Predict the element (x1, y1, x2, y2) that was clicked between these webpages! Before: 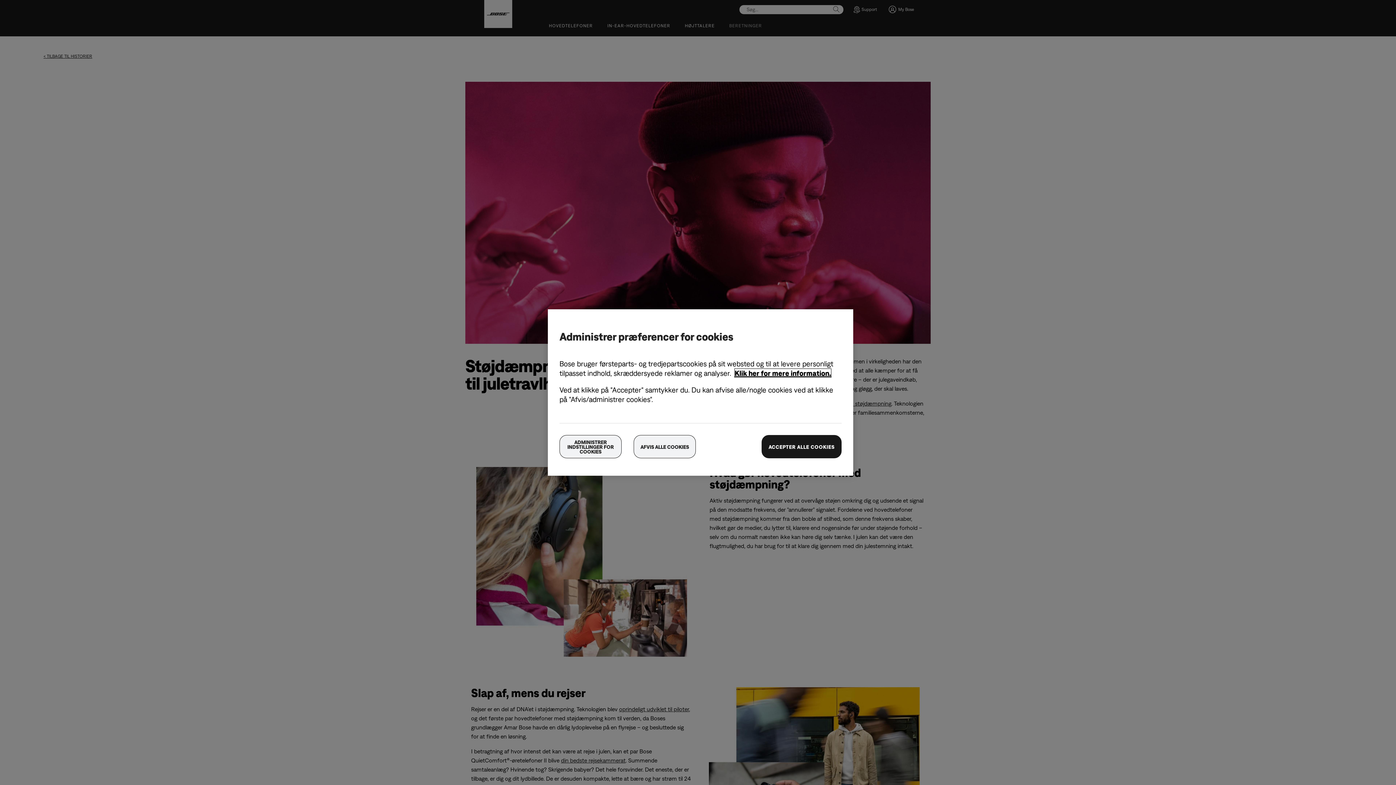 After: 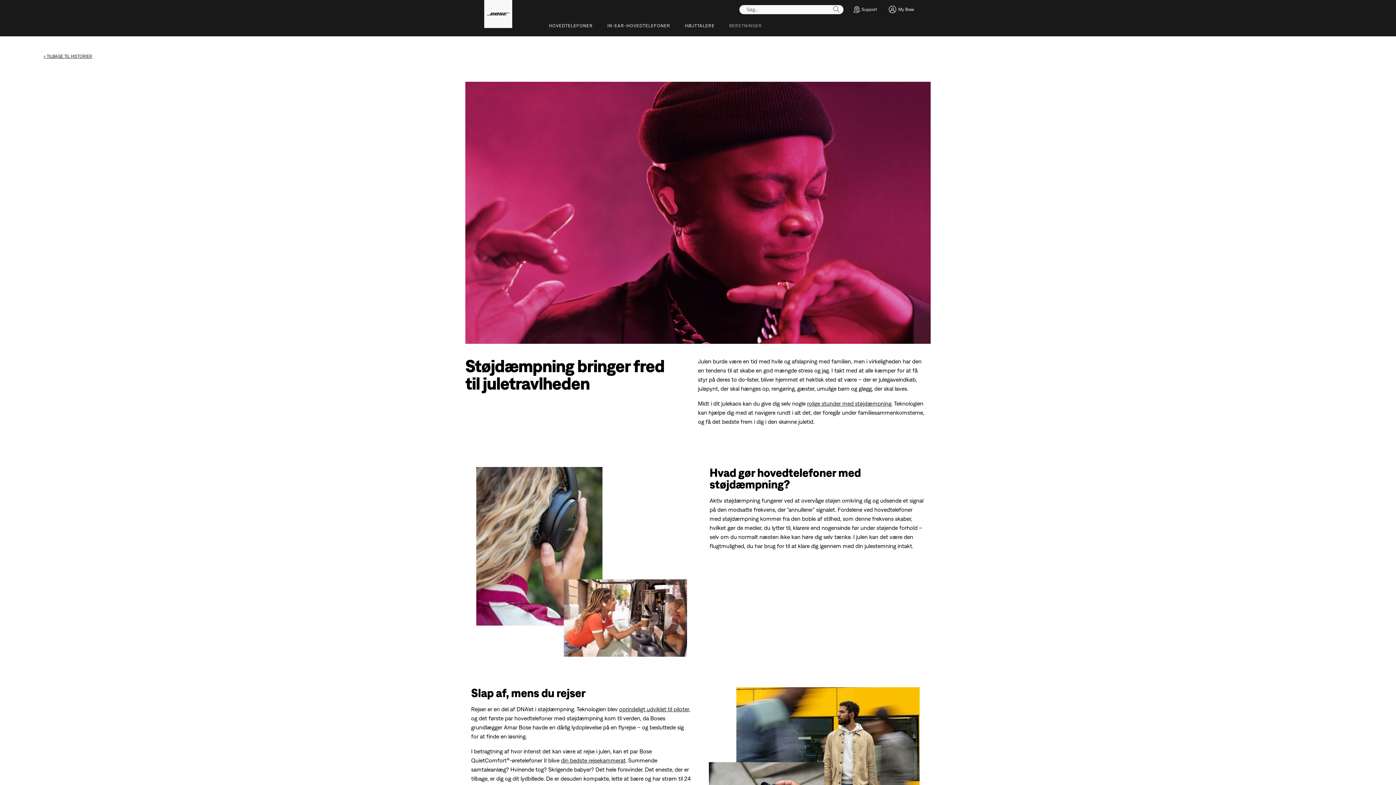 Action: label: AFVIS ALLE COOKIES bbox: (633, 435, 696, 458)